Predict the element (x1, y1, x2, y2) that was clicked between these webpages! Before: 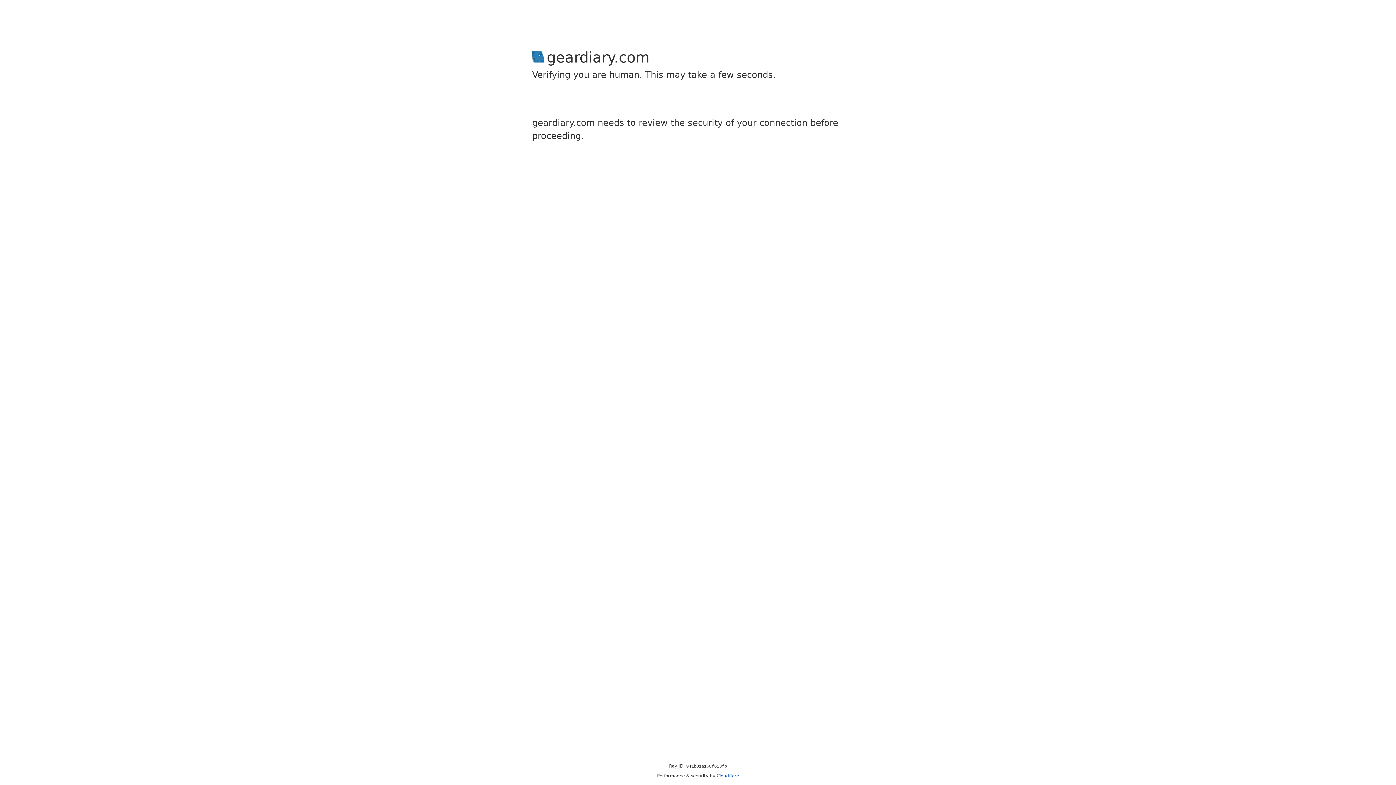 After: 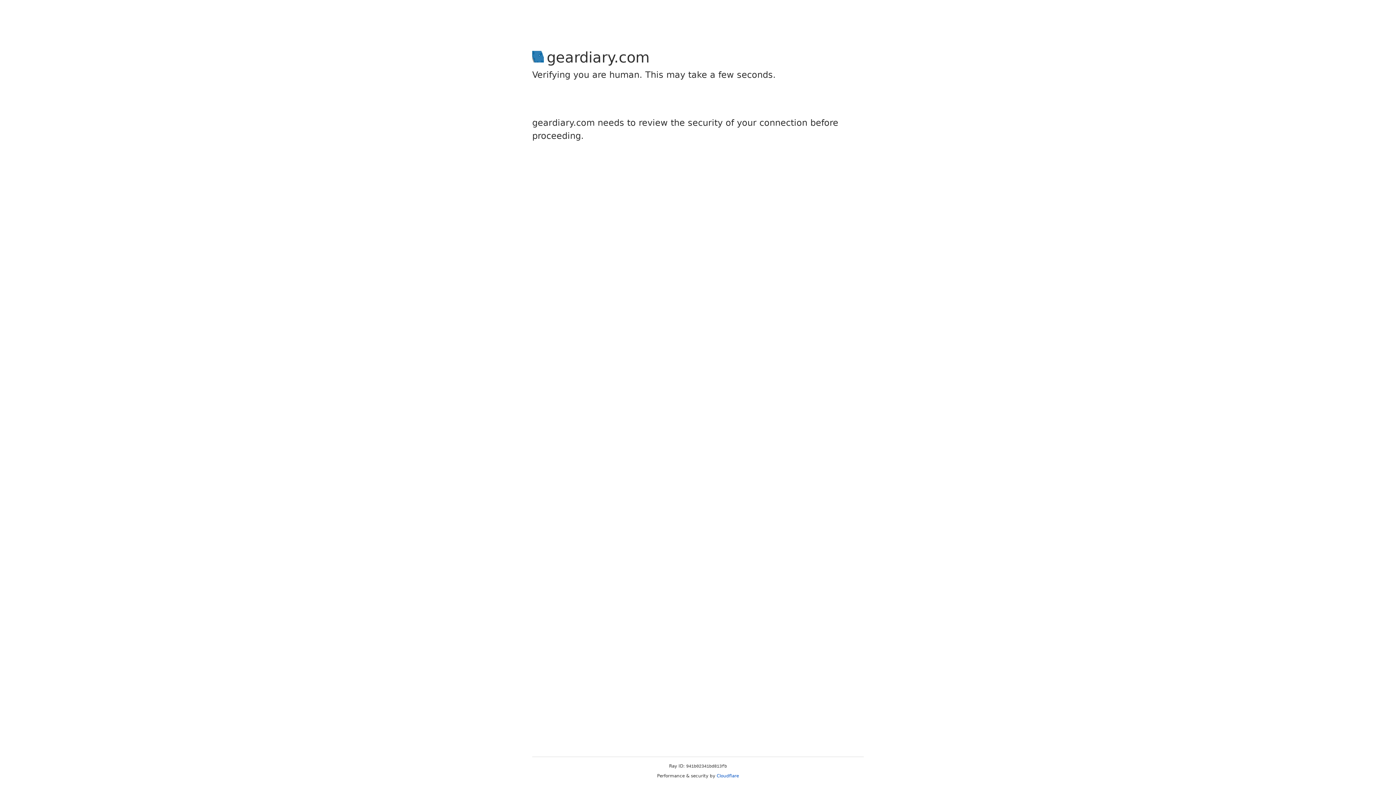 Action: bbox: (716, 773, 739, 778) label: Cloudflare